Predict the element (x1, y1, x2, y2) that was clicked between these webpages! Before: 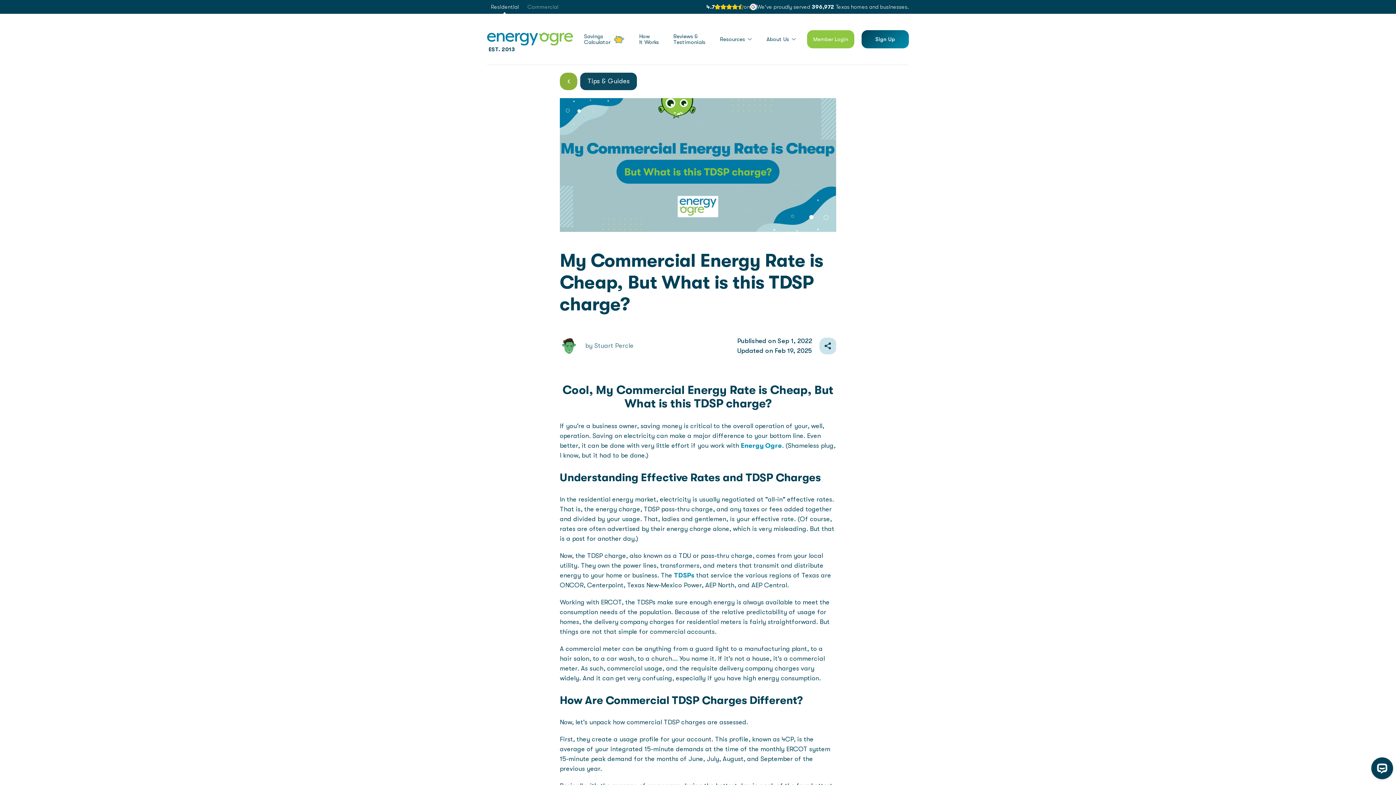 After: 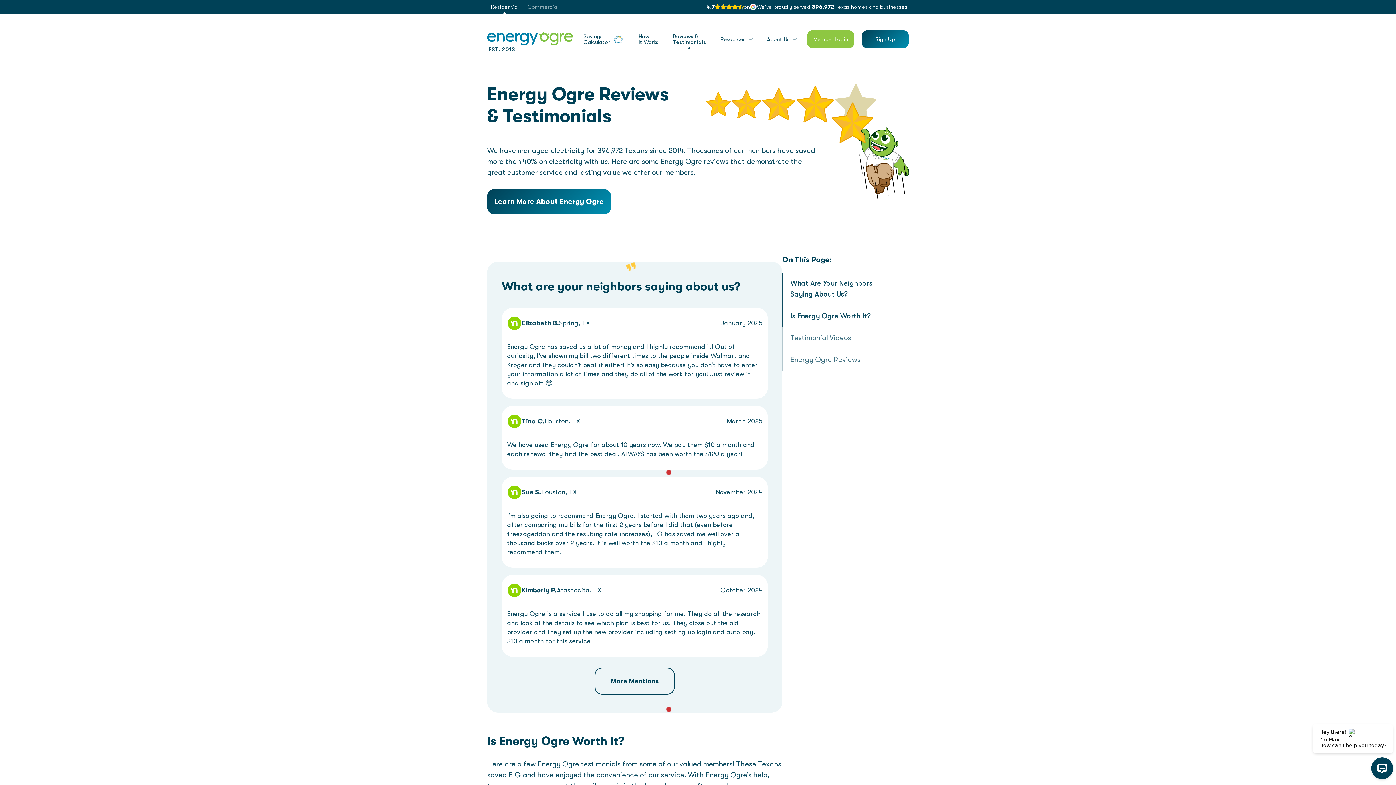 Action: bbox: (673, 33, 705, 45) label: Reviews &
Testimonials